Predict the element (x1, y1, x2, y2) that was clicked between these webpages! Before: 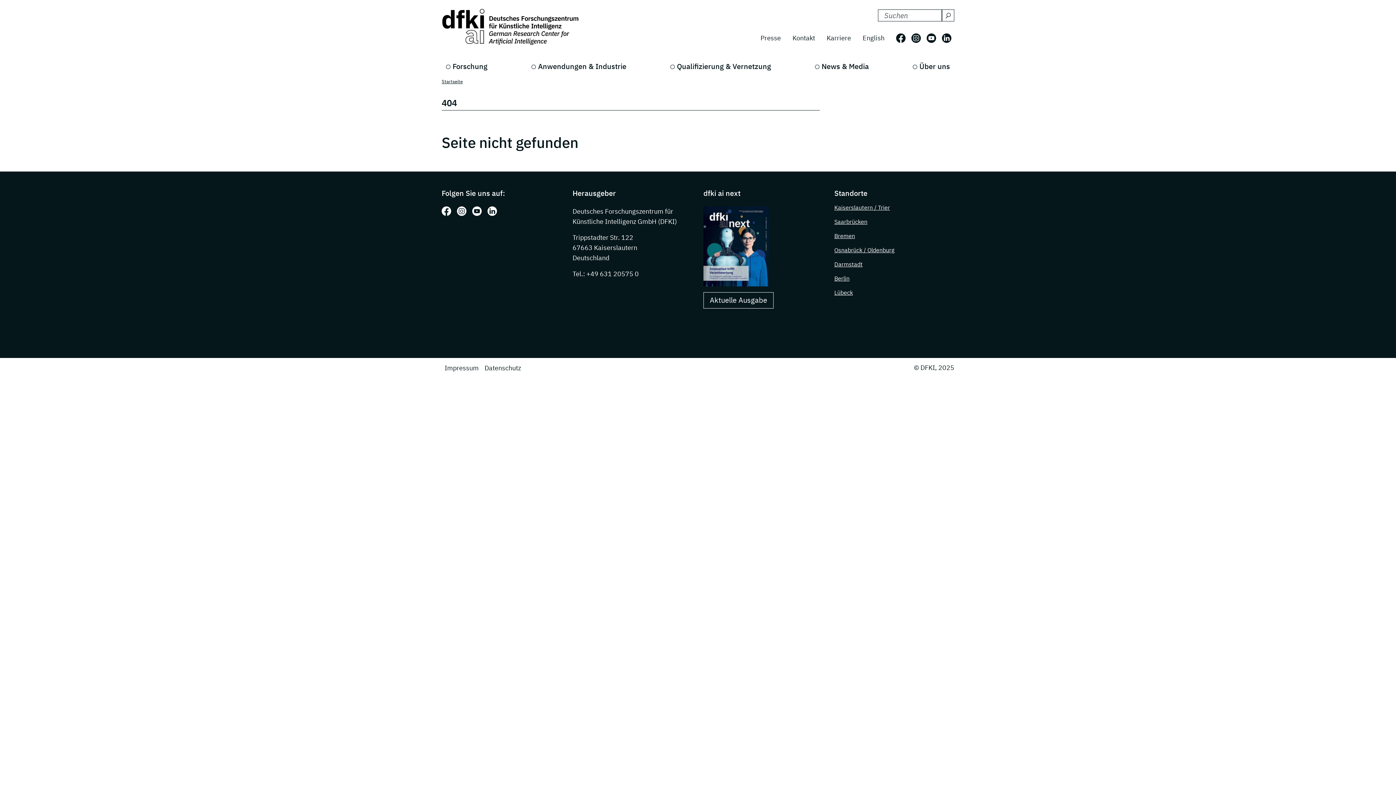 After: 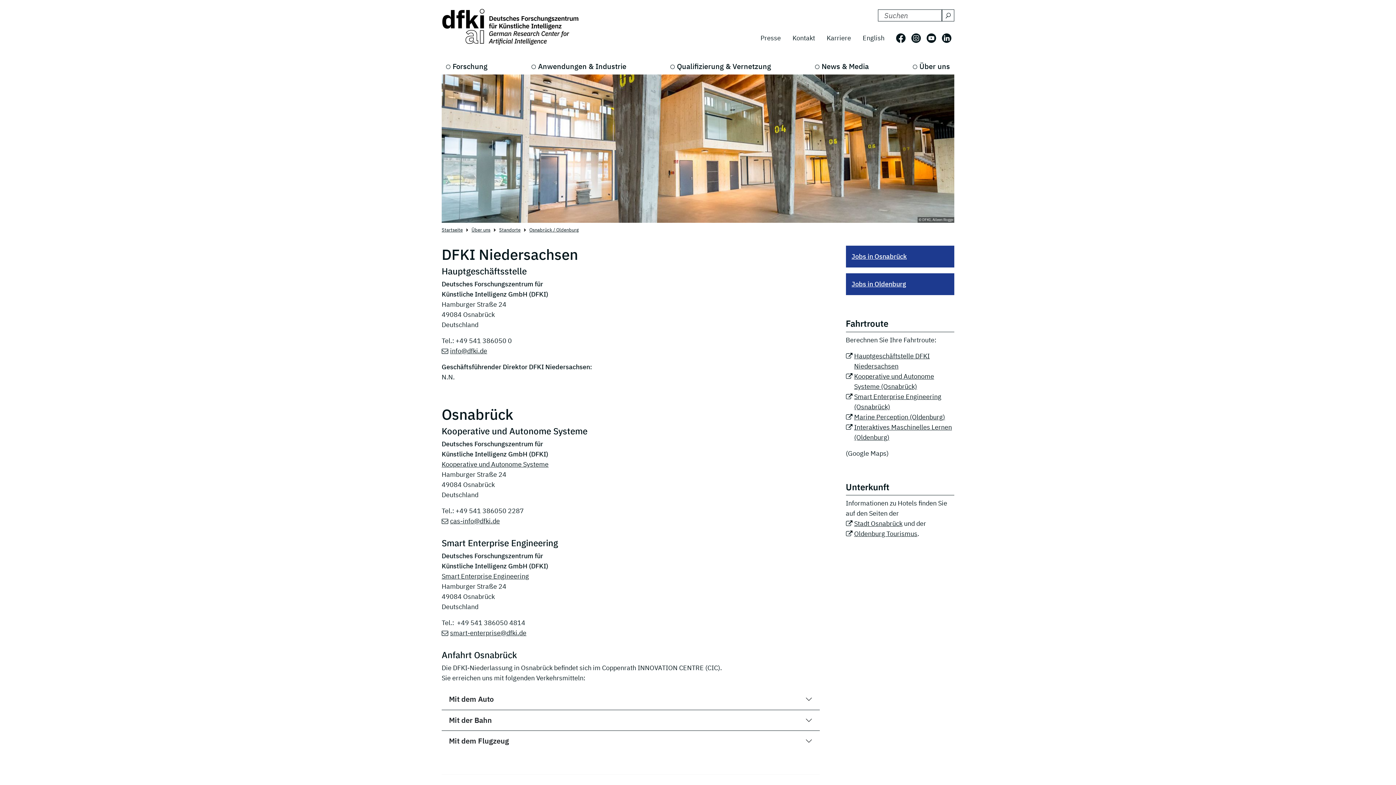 Action: bbox: (834, 246, 894, 253) label: Osnabrück / Oldenburg